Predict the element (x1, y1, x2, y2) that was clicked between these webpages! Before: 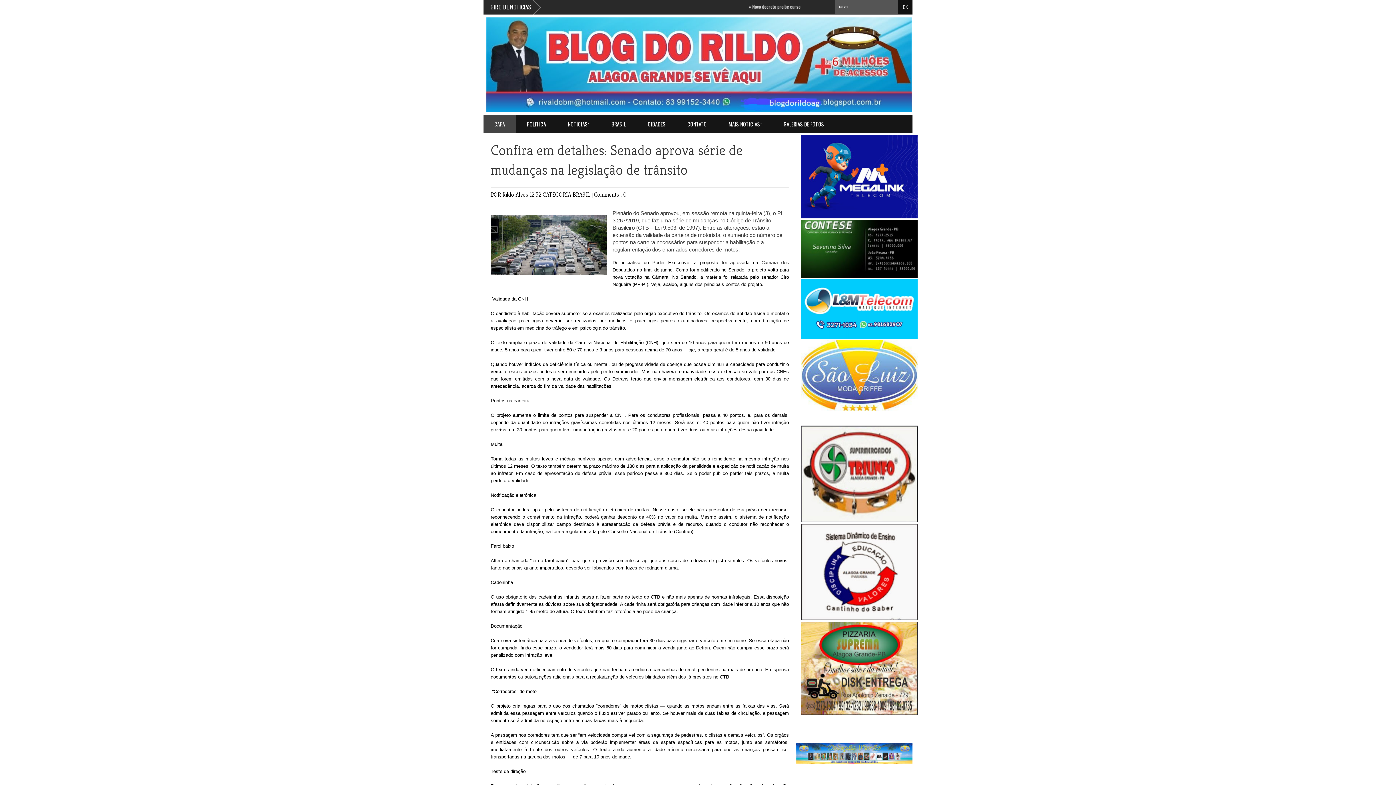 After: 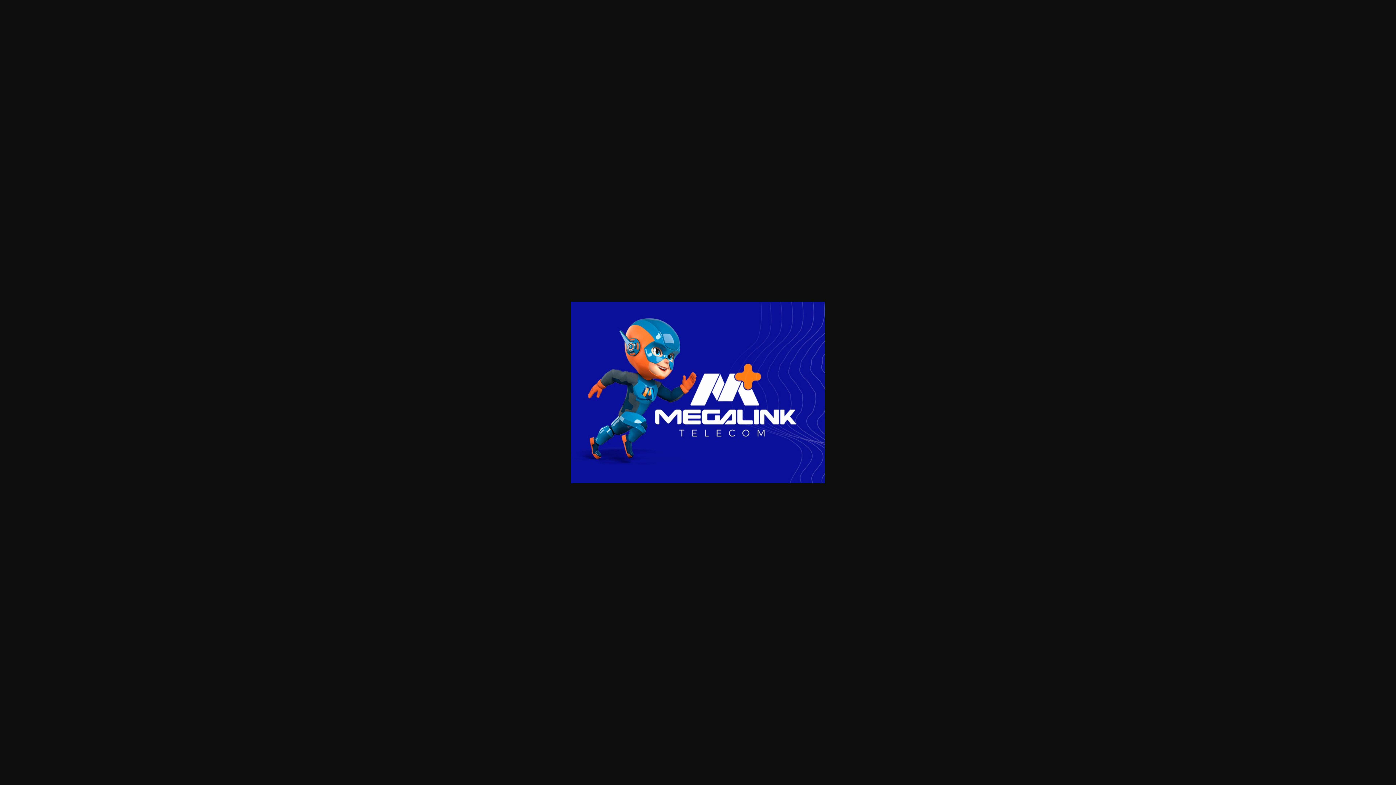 Action: bbox: (801, 213, 917, 219)